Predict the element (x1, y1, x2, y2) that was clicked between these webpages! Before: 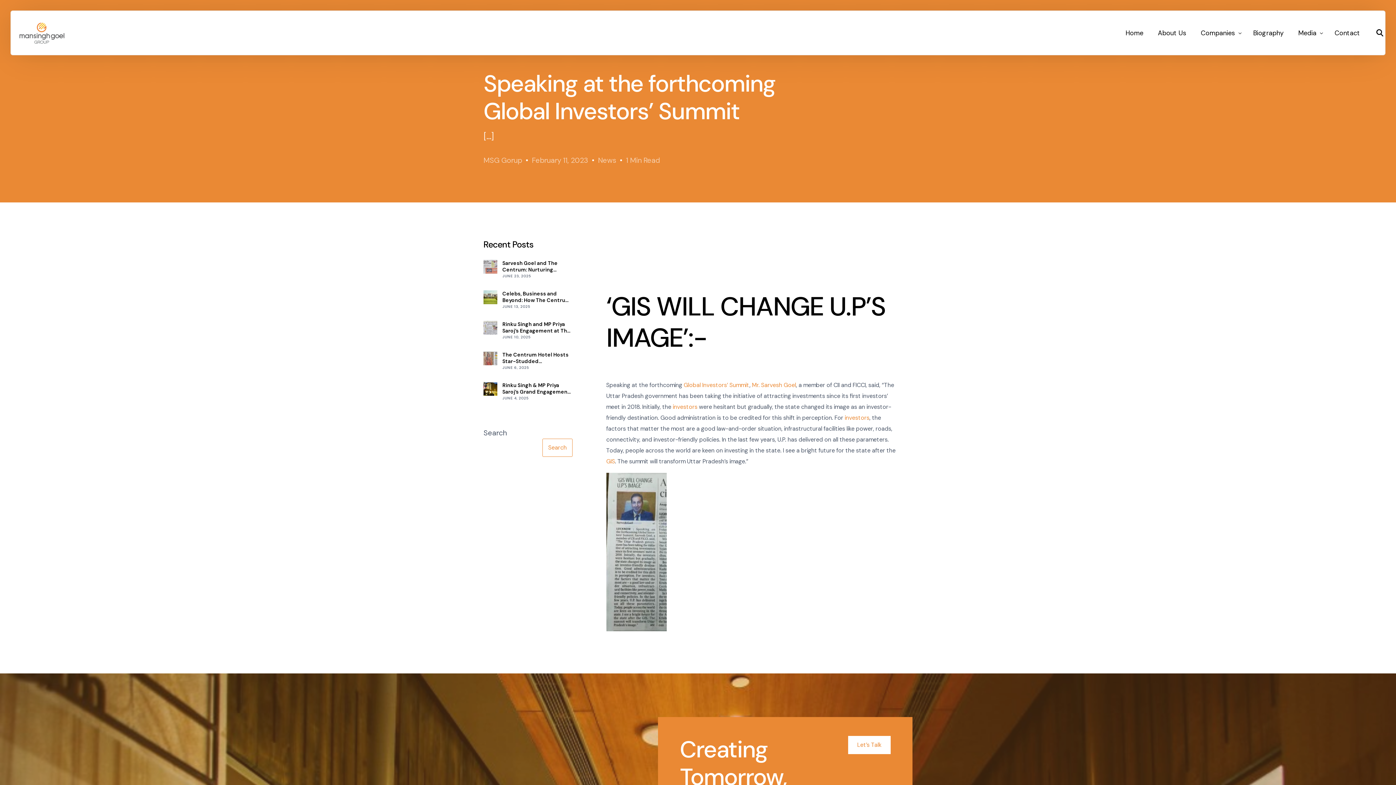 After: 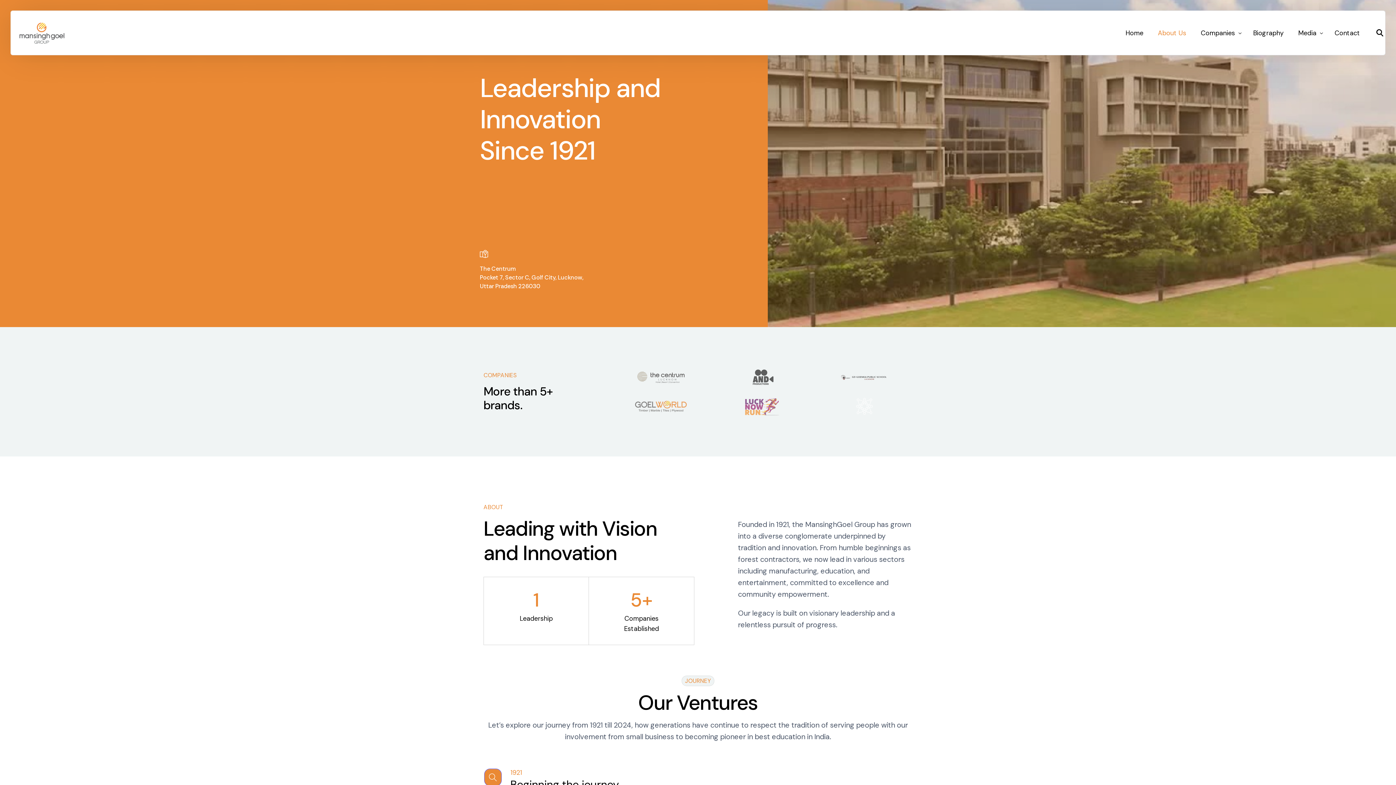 Action: label: About Us bbox: (1150, 10, 1193, 55)